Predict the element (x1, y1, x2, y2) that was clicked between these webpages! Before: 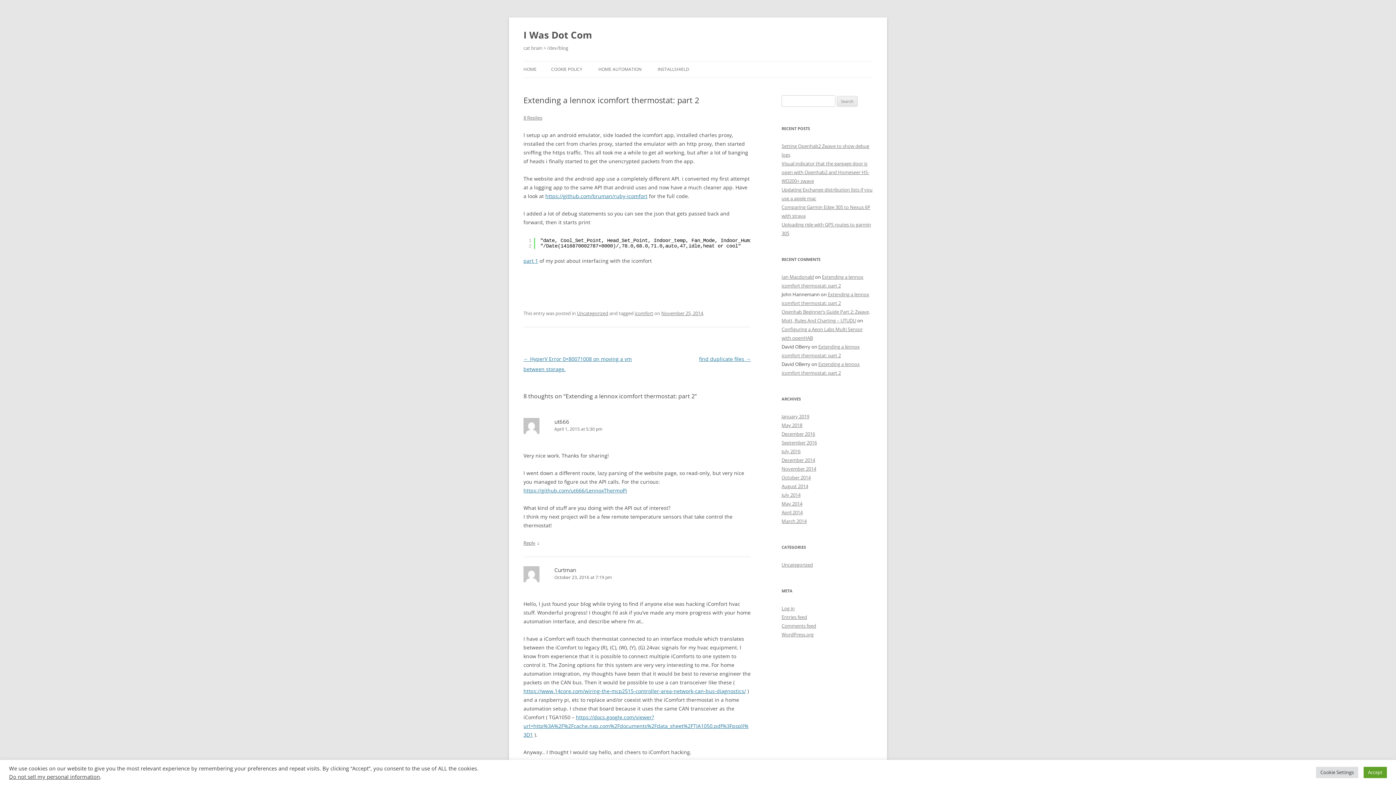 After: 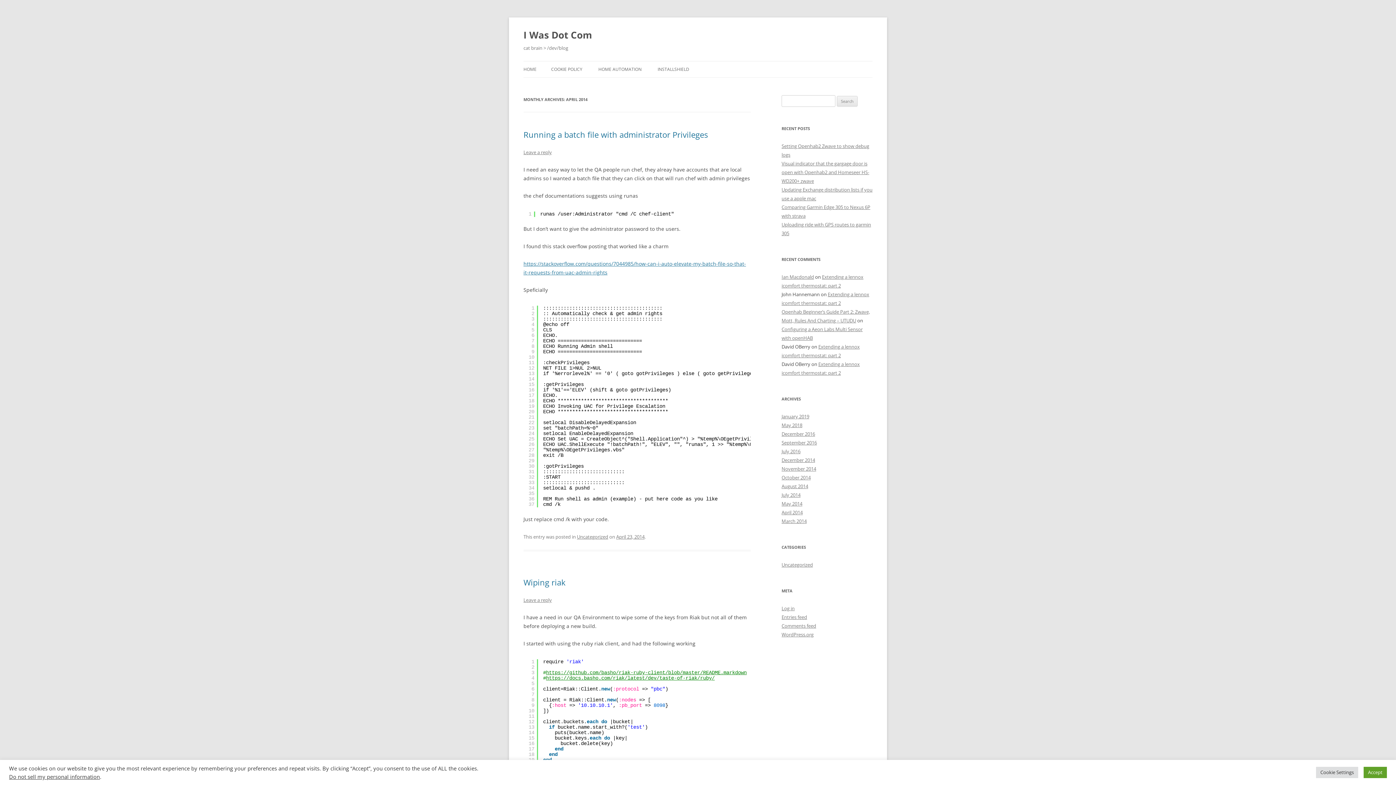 Action: bbox: (781, 509, 802, 516) label: April 2014